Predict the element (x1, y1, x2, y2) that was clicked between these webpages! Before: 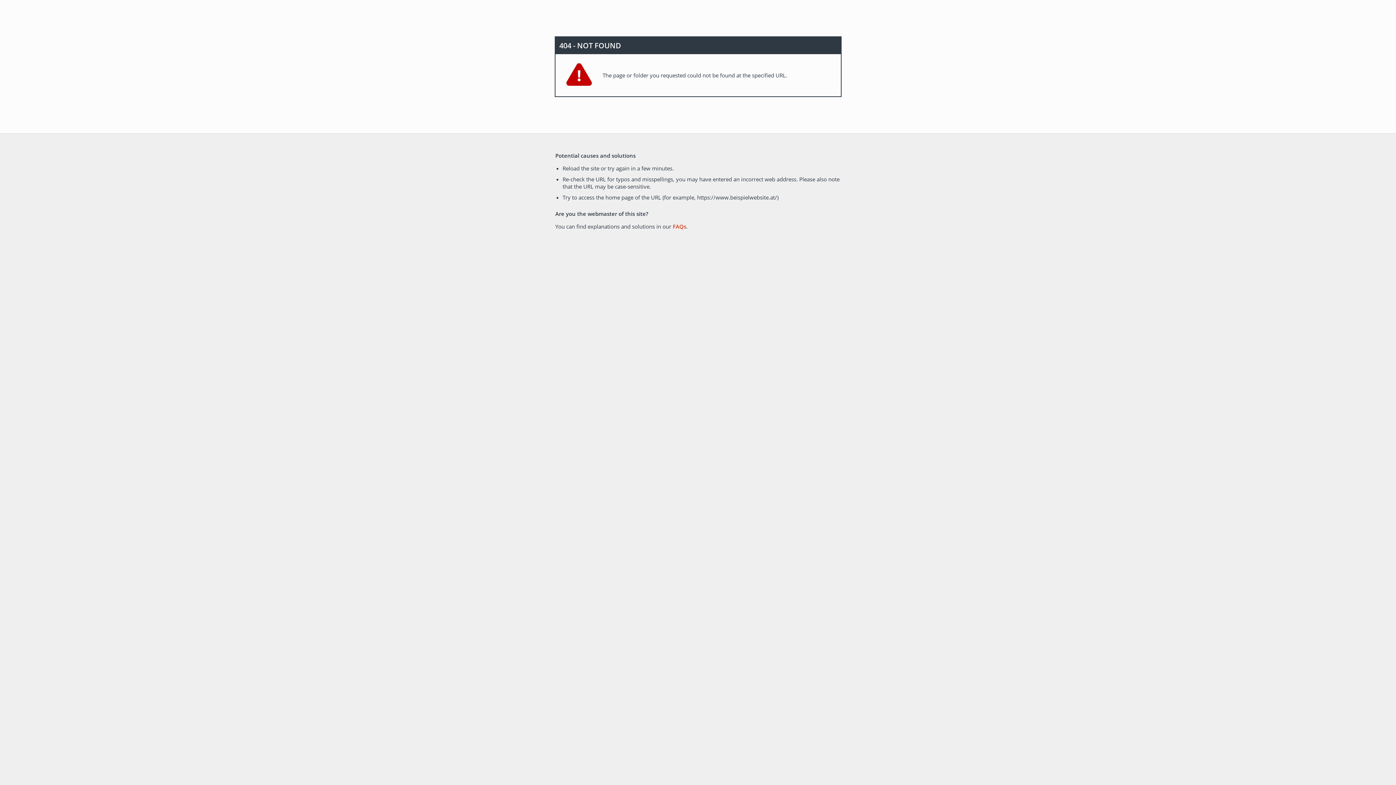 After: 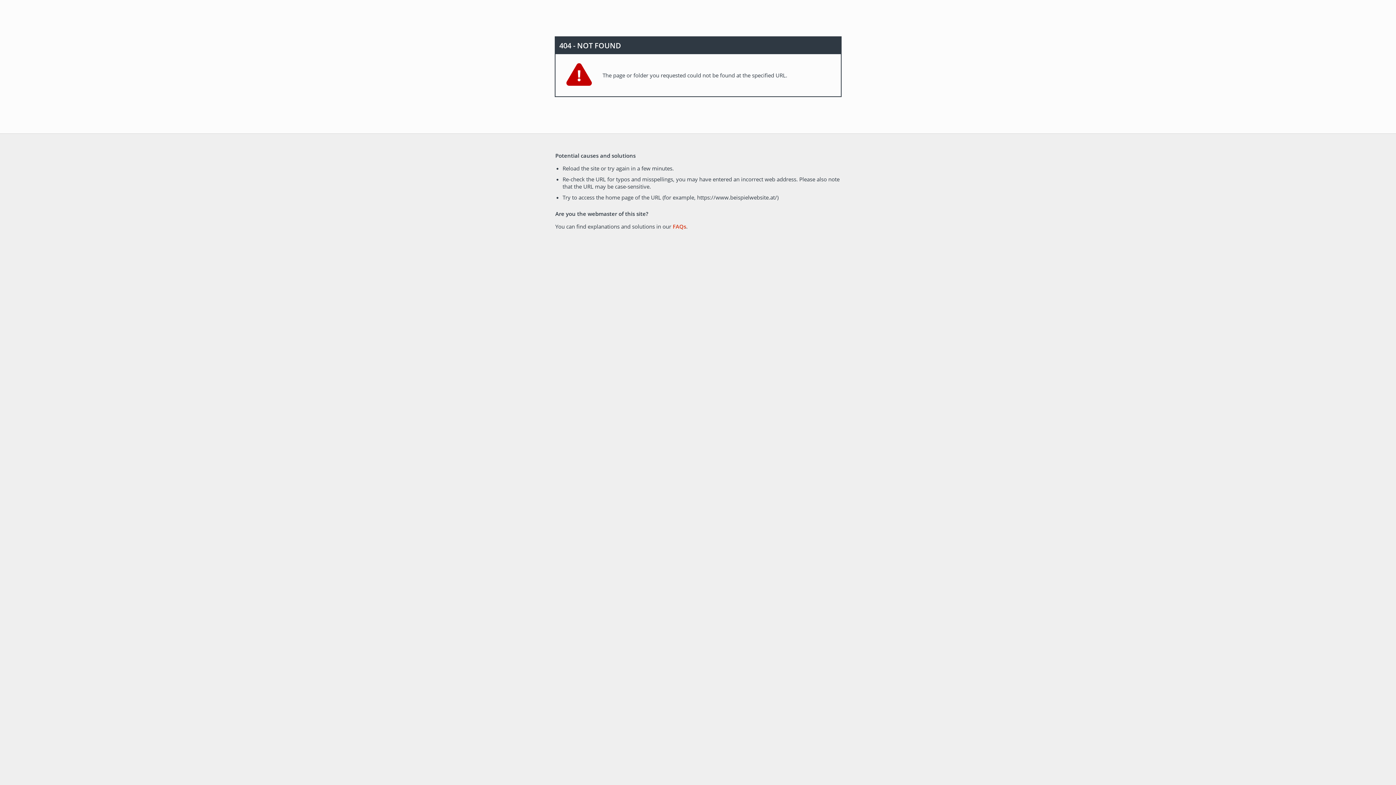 Action: bbox: (672, 222, 686, 230) label: FAQs